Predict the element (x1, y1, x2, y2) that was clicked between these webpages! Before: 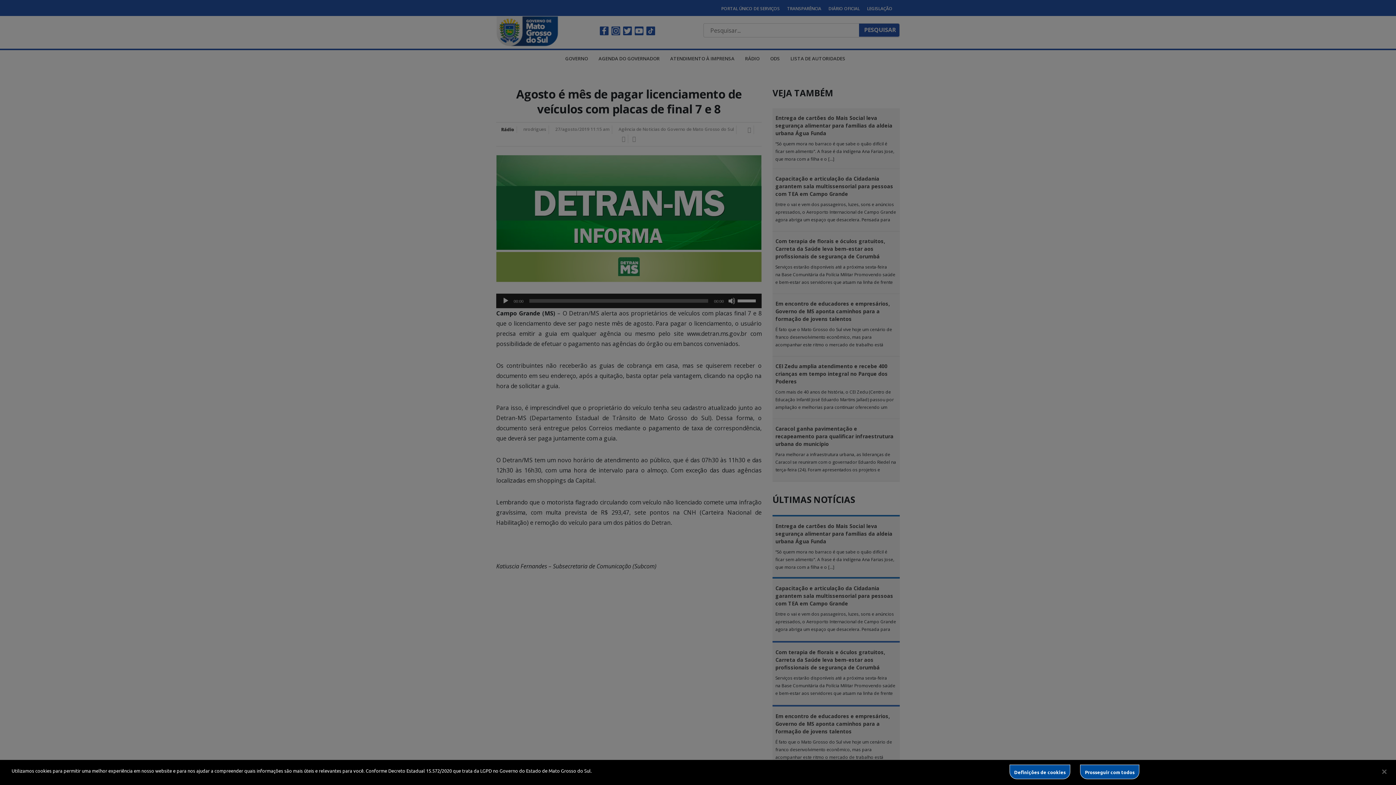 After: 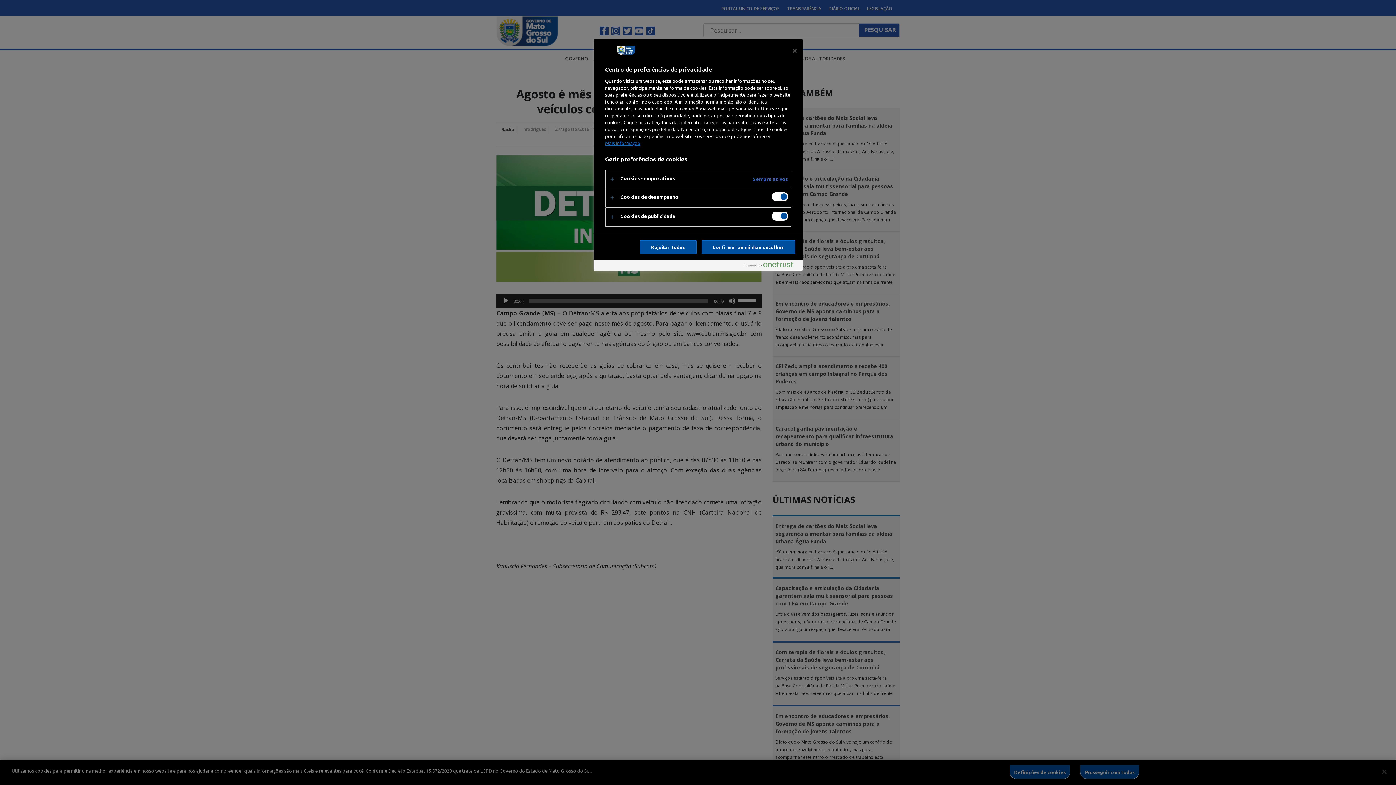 Action: label: Definições de cookies bbox: (1009, 765, 1070, 779)